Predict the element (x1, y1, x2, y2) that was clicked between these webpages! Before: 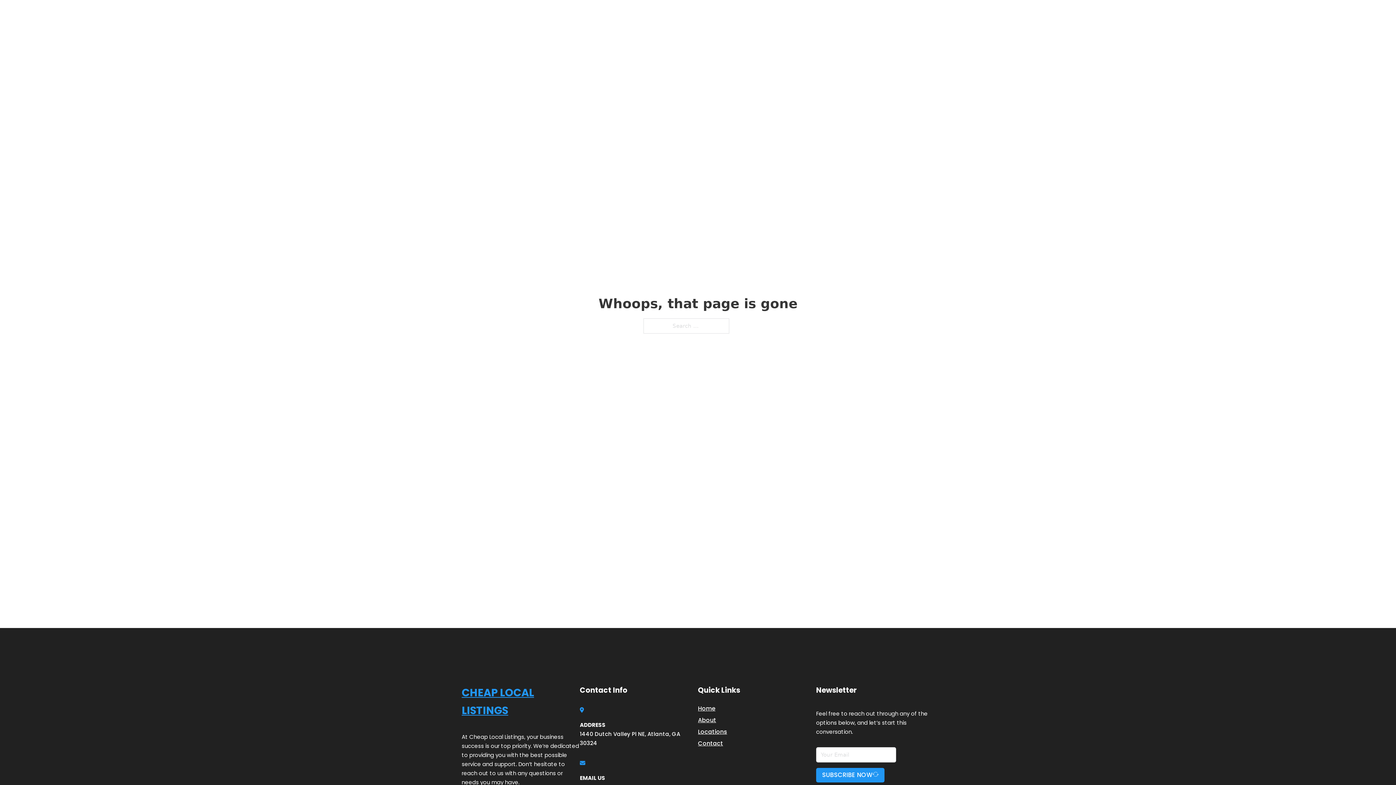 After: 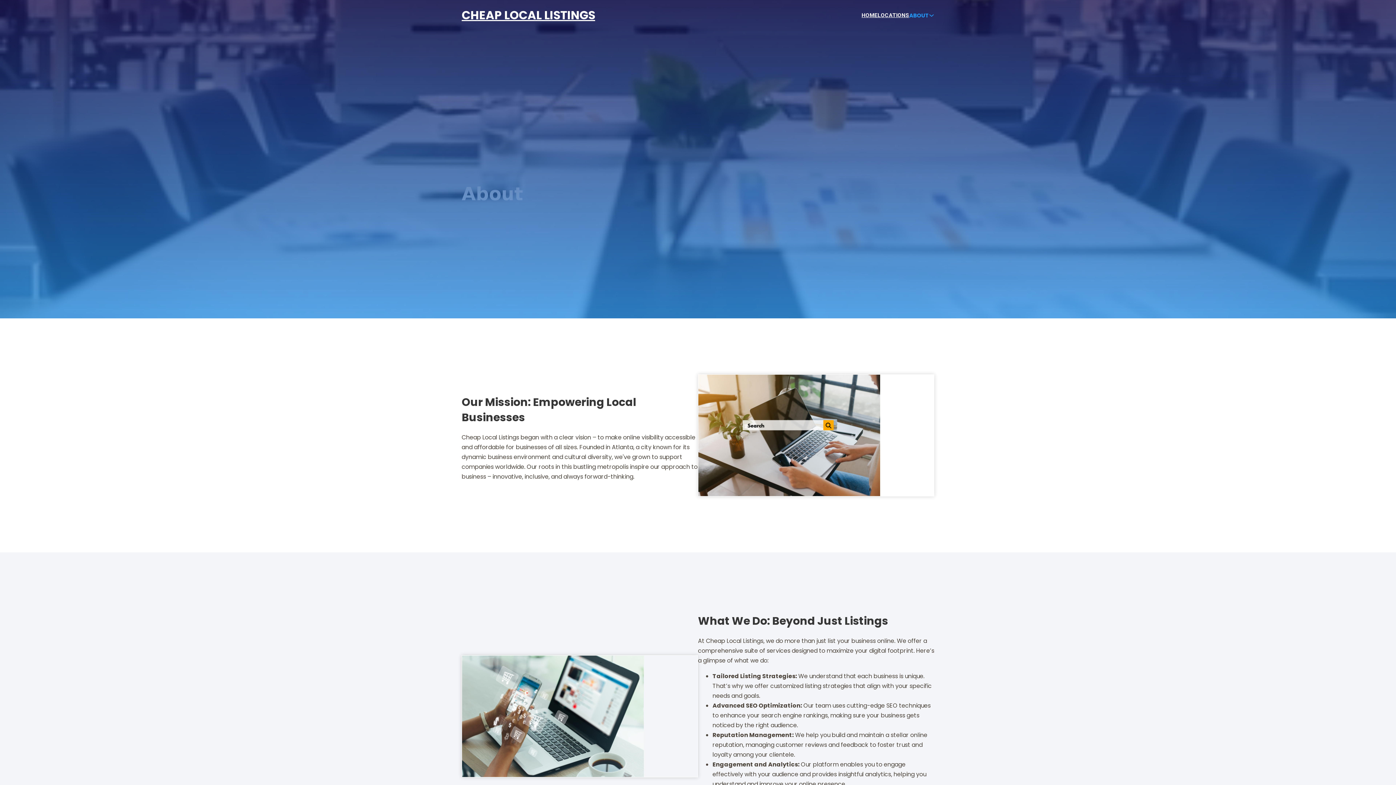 Action: label: About bbox: (698, 715, 716, 725)